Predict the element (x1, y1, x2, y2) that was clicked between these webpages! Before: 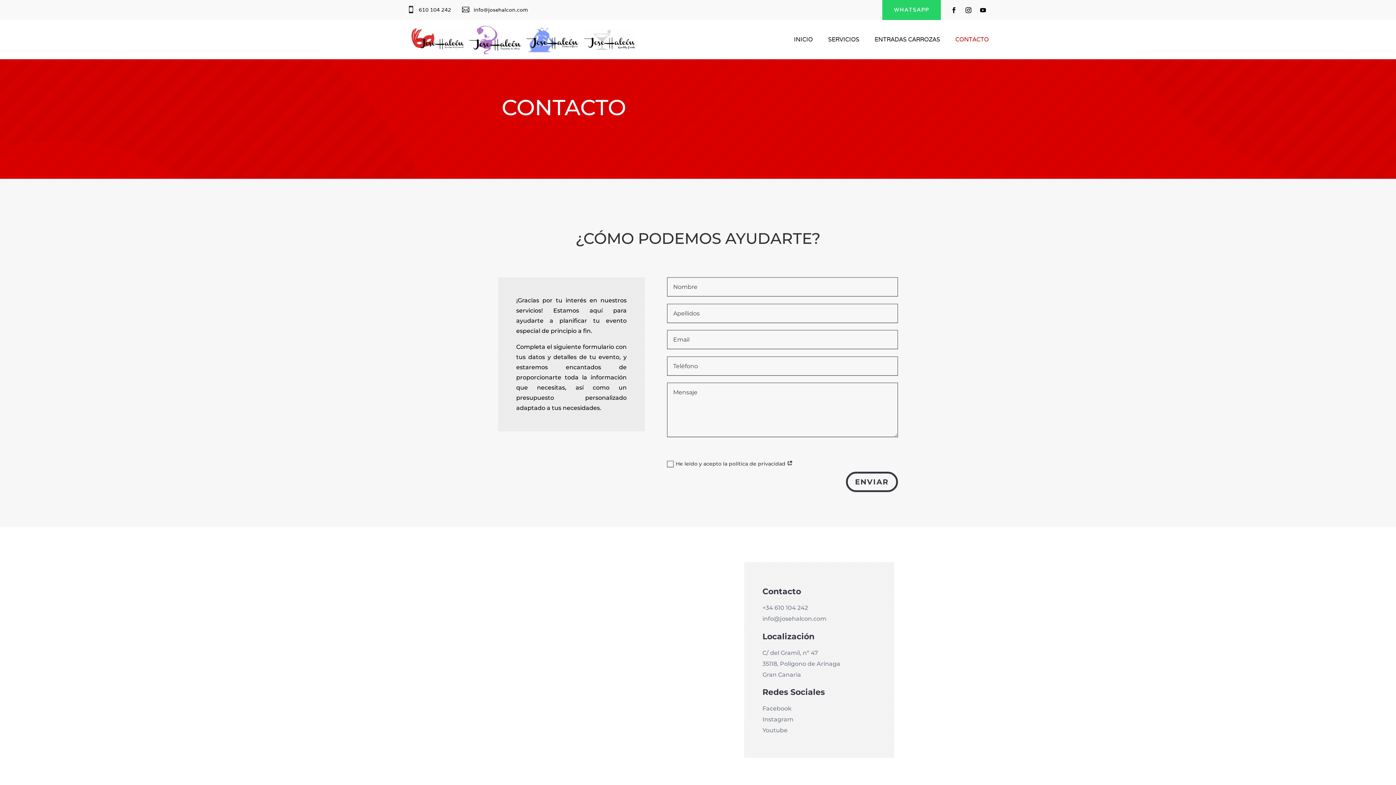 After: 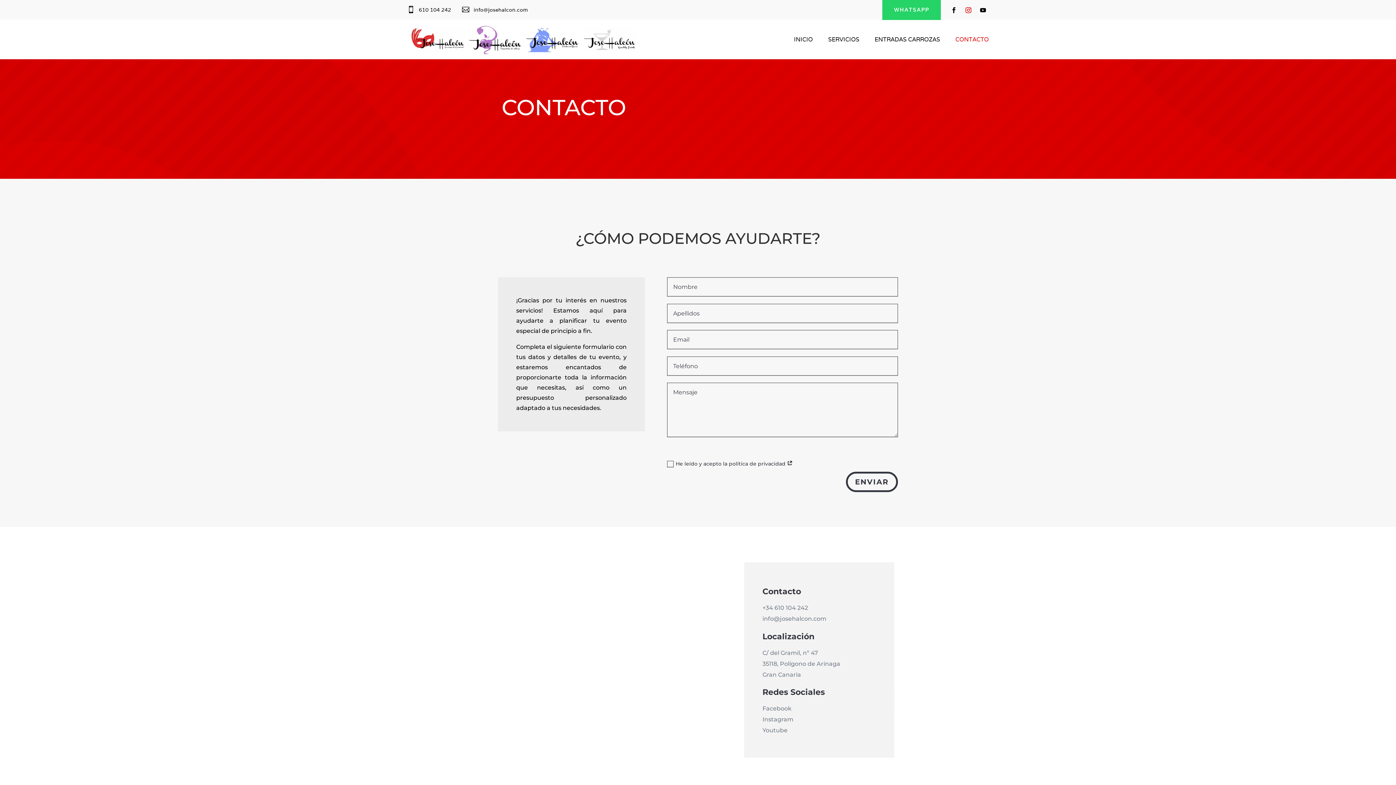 Action: bbox: (962, 4, 974, 15)